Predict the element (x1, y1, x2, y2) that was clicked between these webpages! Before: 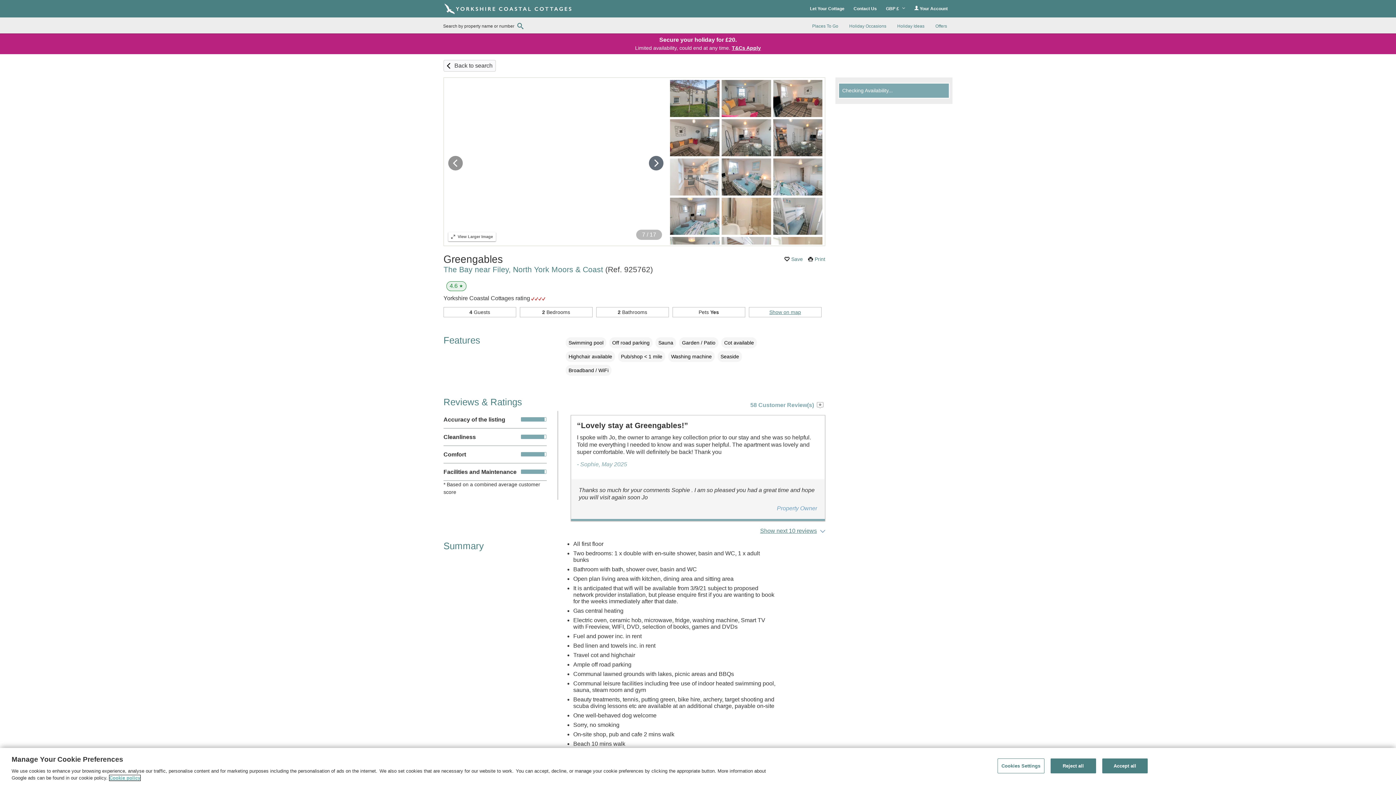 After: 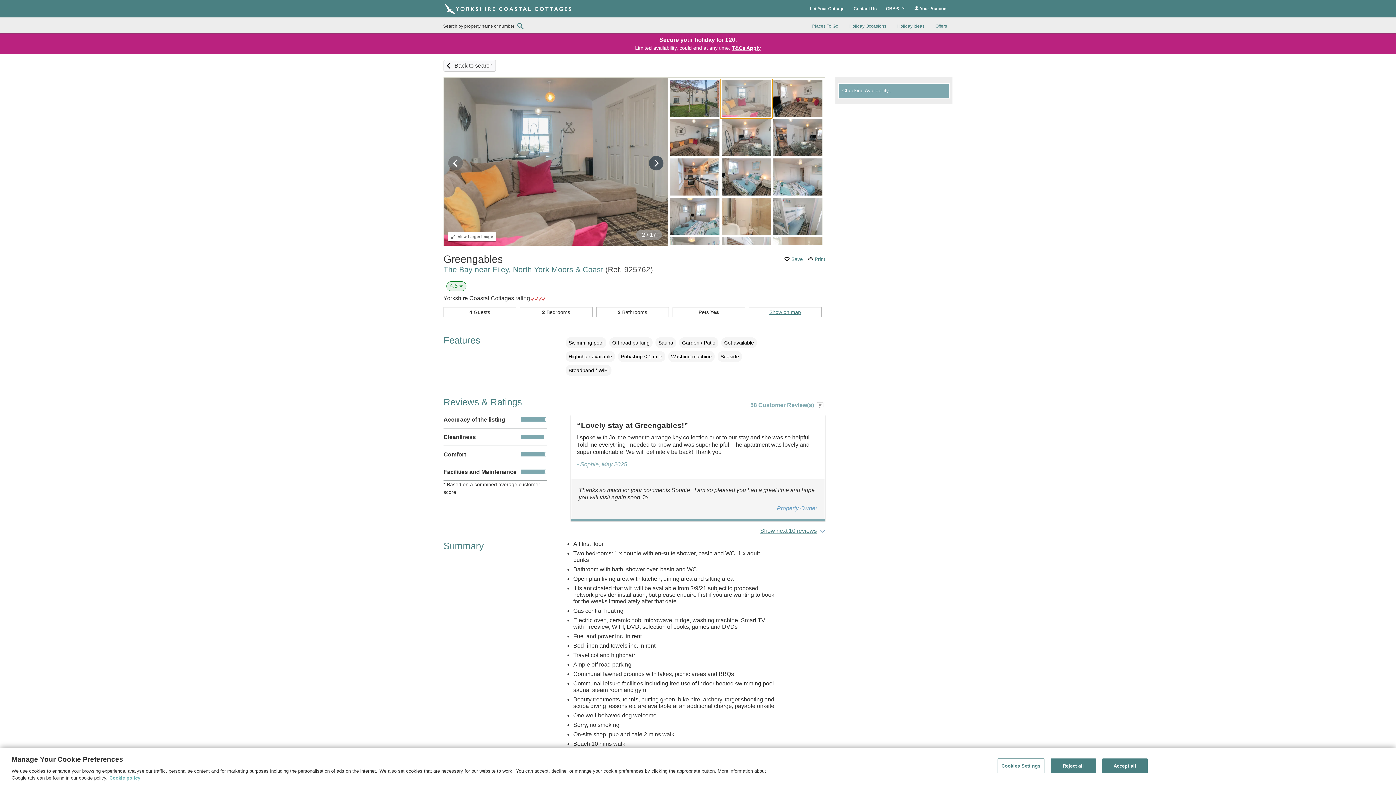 Action: bbox: (720, 78, 772, 118)